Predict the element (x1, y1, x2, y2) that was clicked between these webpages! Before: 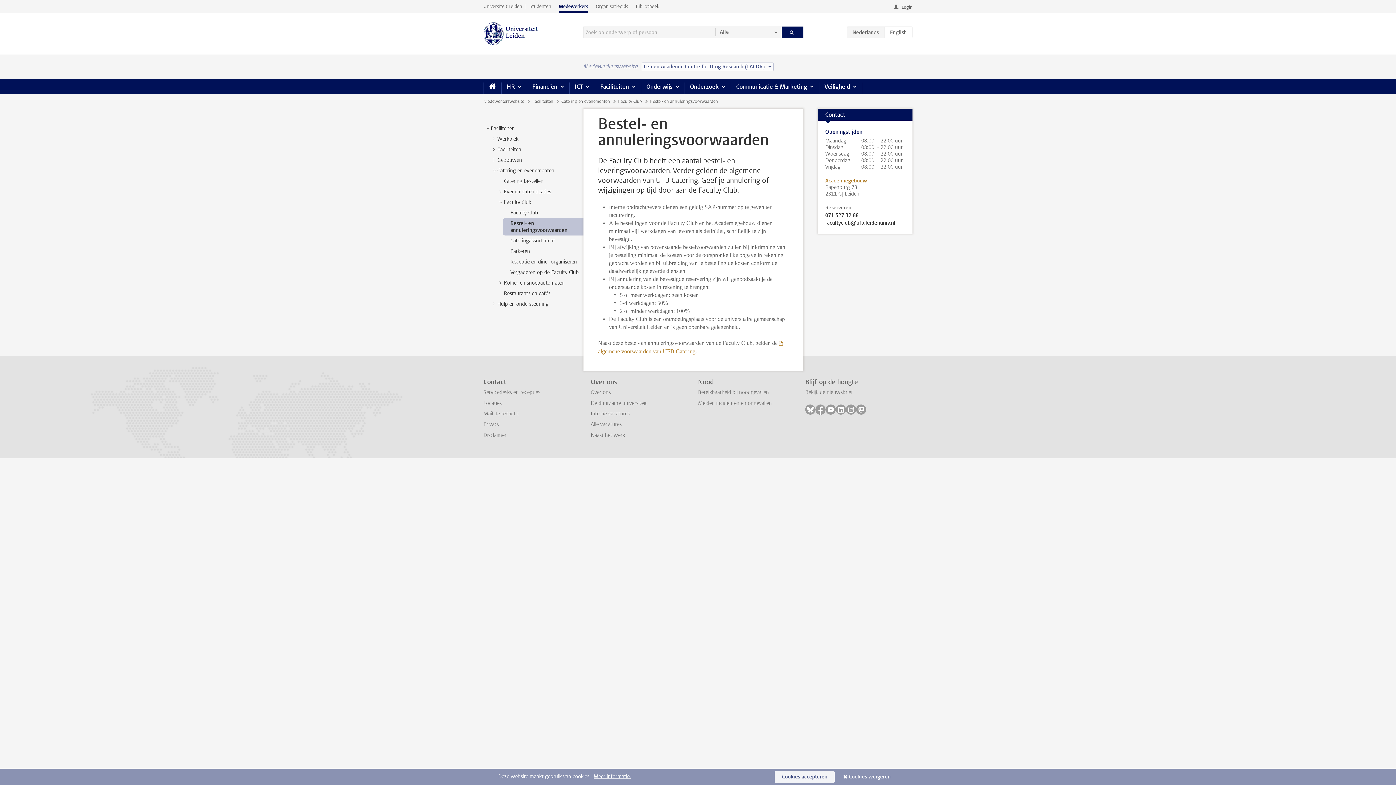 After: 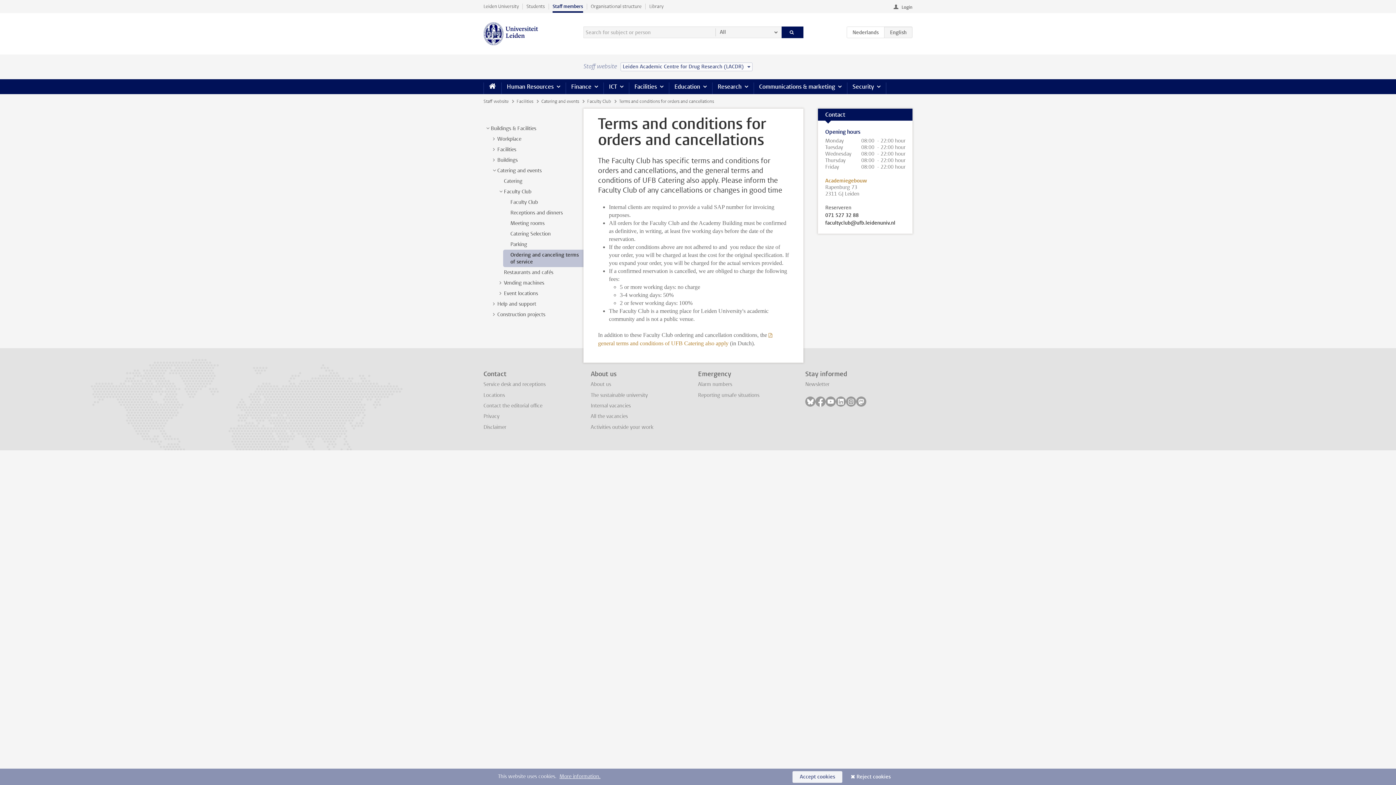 Action: bbox: (884, 26, 912, 38) label: EN